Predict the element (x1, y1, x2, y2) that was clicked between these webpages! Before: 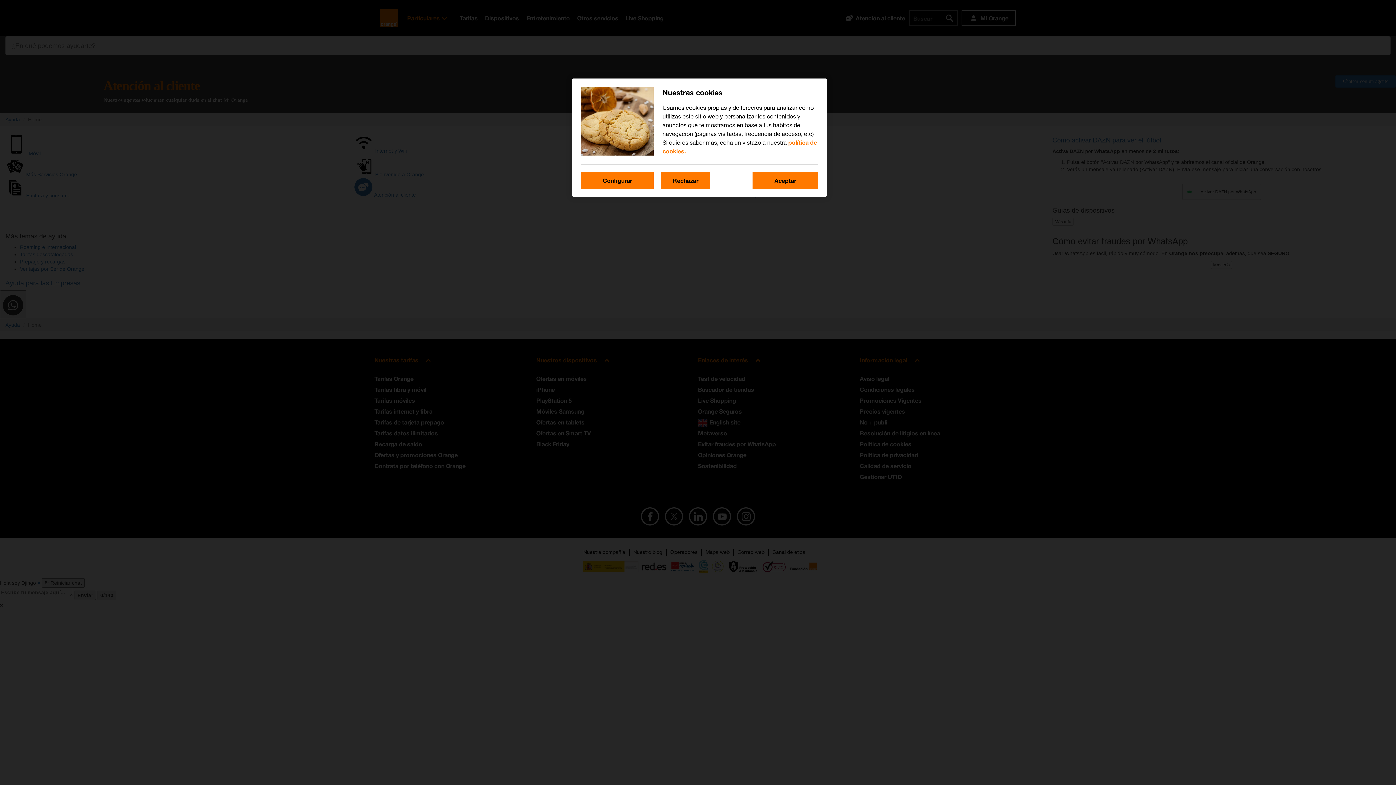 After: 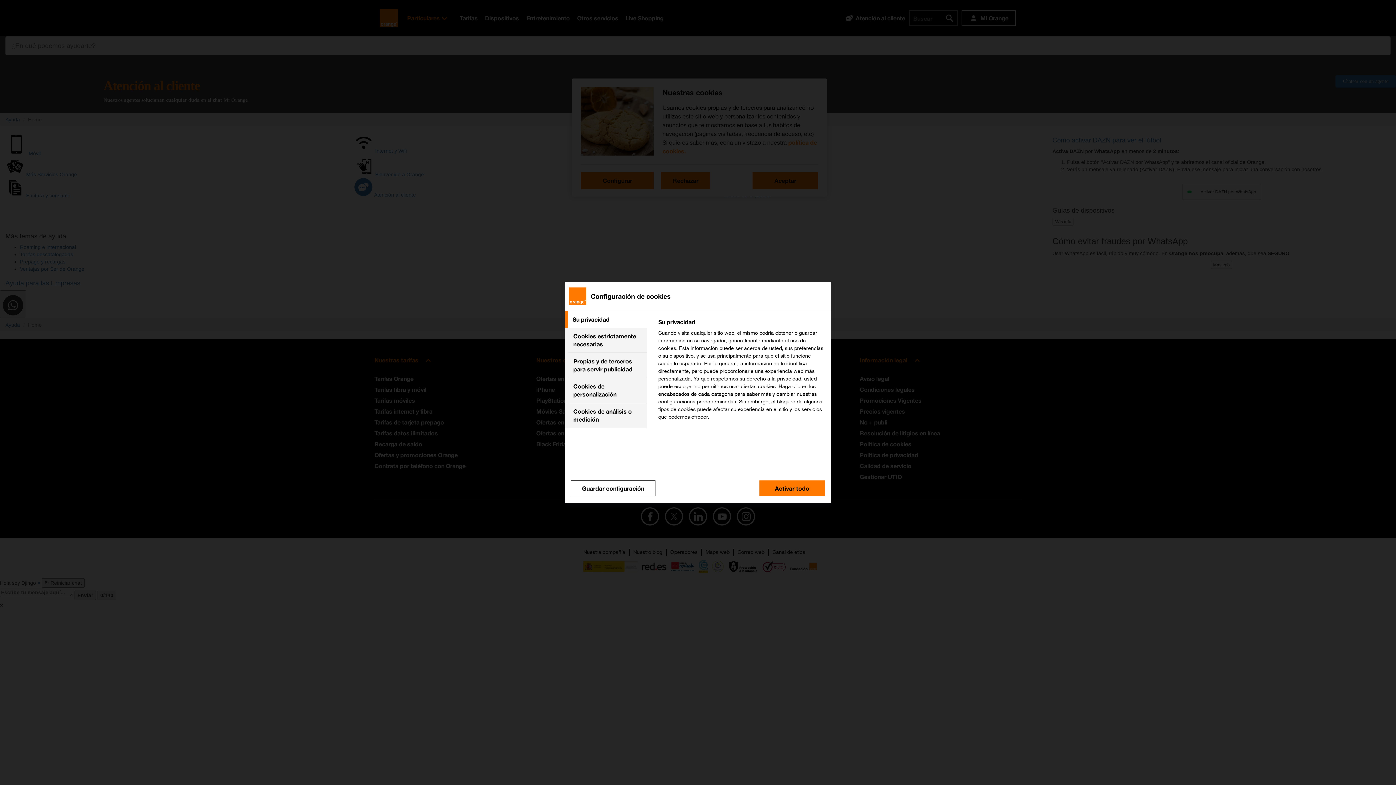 Action: bbox: (581, 172, 653, 189) label: Configurar